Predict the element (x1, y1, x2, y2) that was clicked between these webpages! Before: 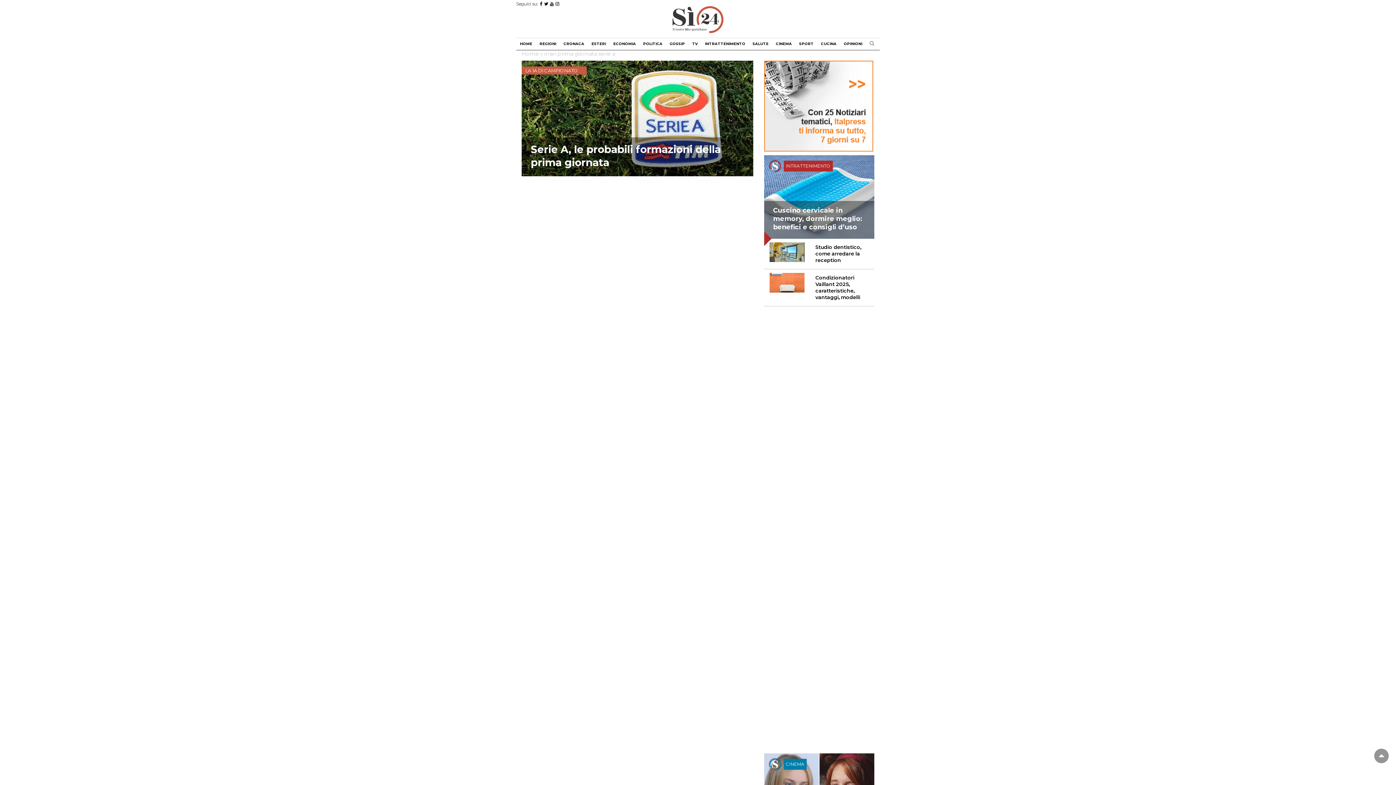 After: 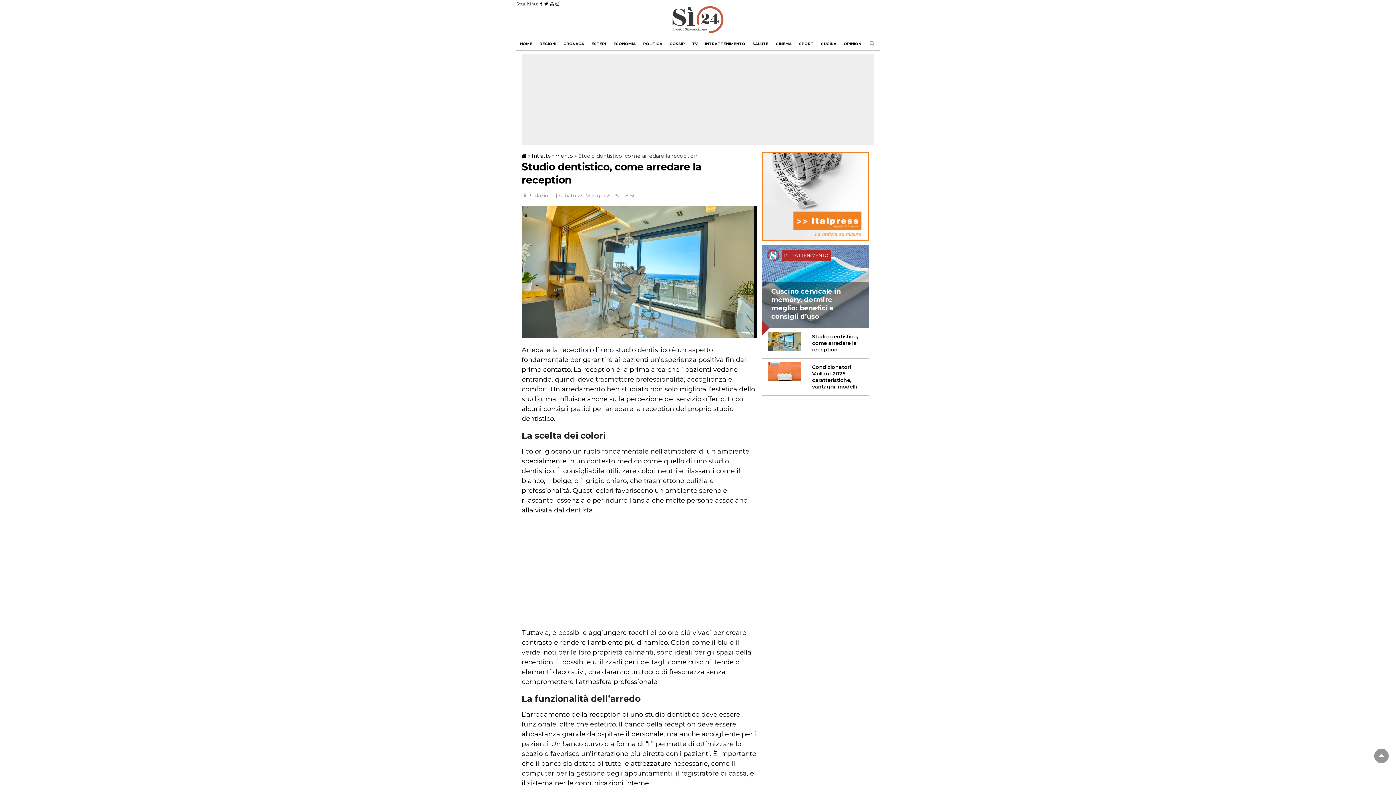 Action: bbox: (769, 242, 804, 262)